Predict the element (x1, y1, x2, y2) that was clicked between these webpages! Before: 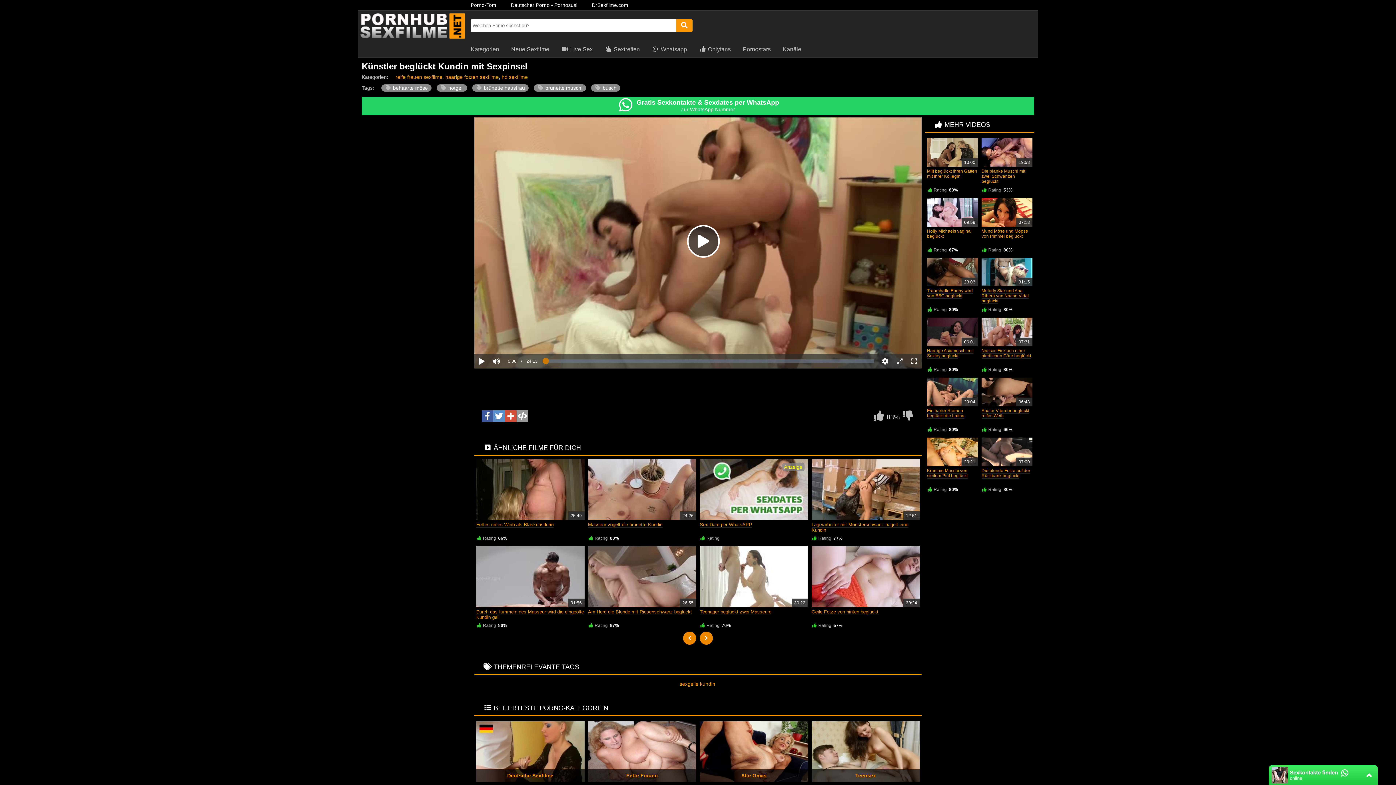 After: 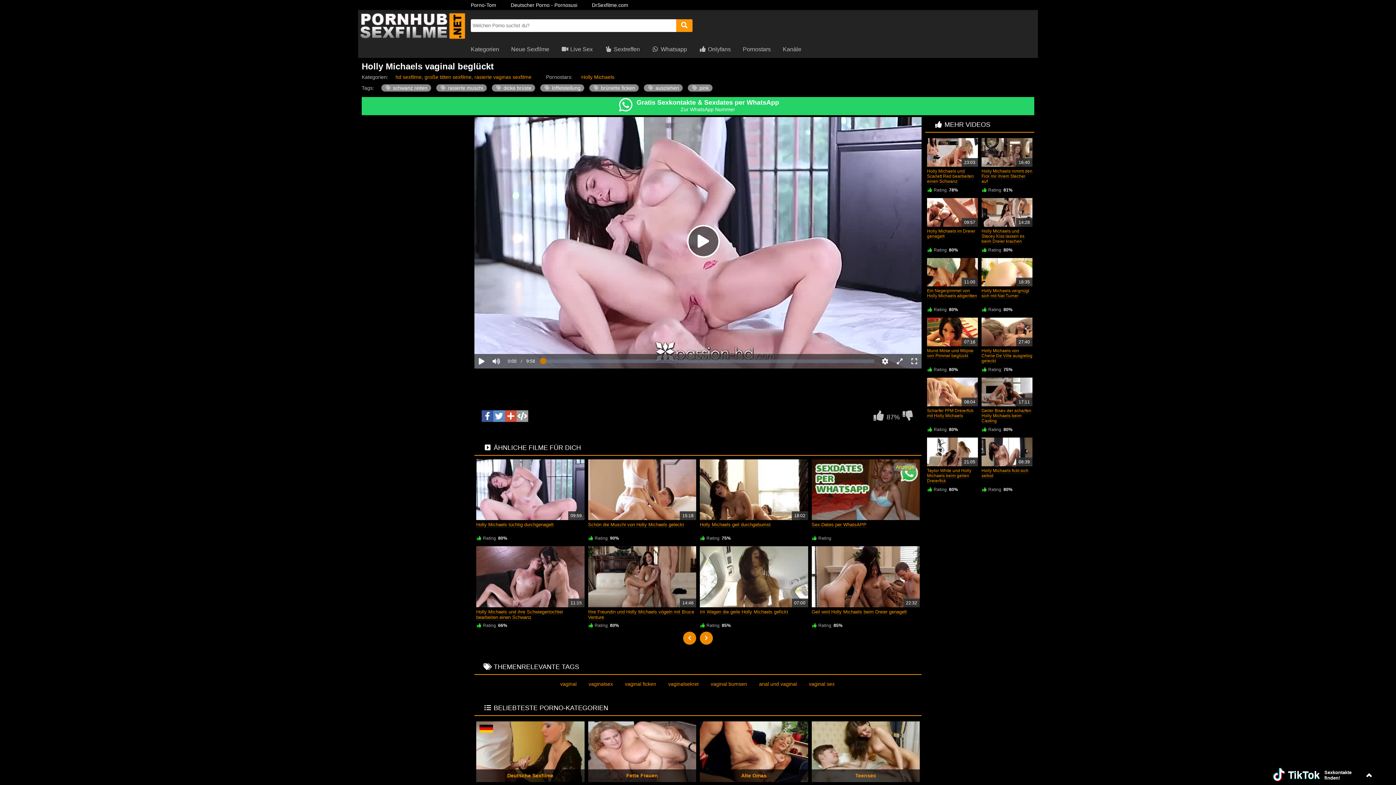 Action: bbox: (927, 228, 972, 239) label: Holly Michaels vaginal beglückt